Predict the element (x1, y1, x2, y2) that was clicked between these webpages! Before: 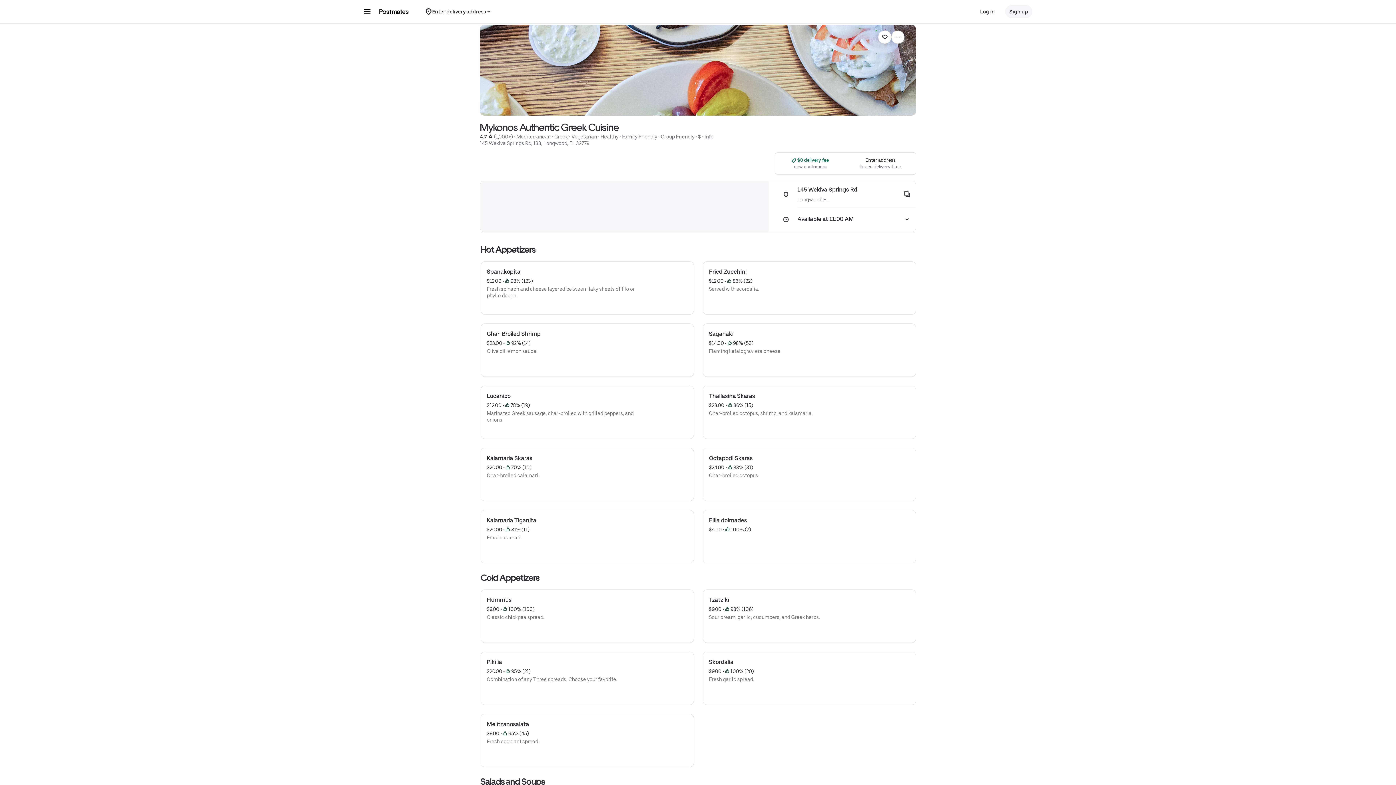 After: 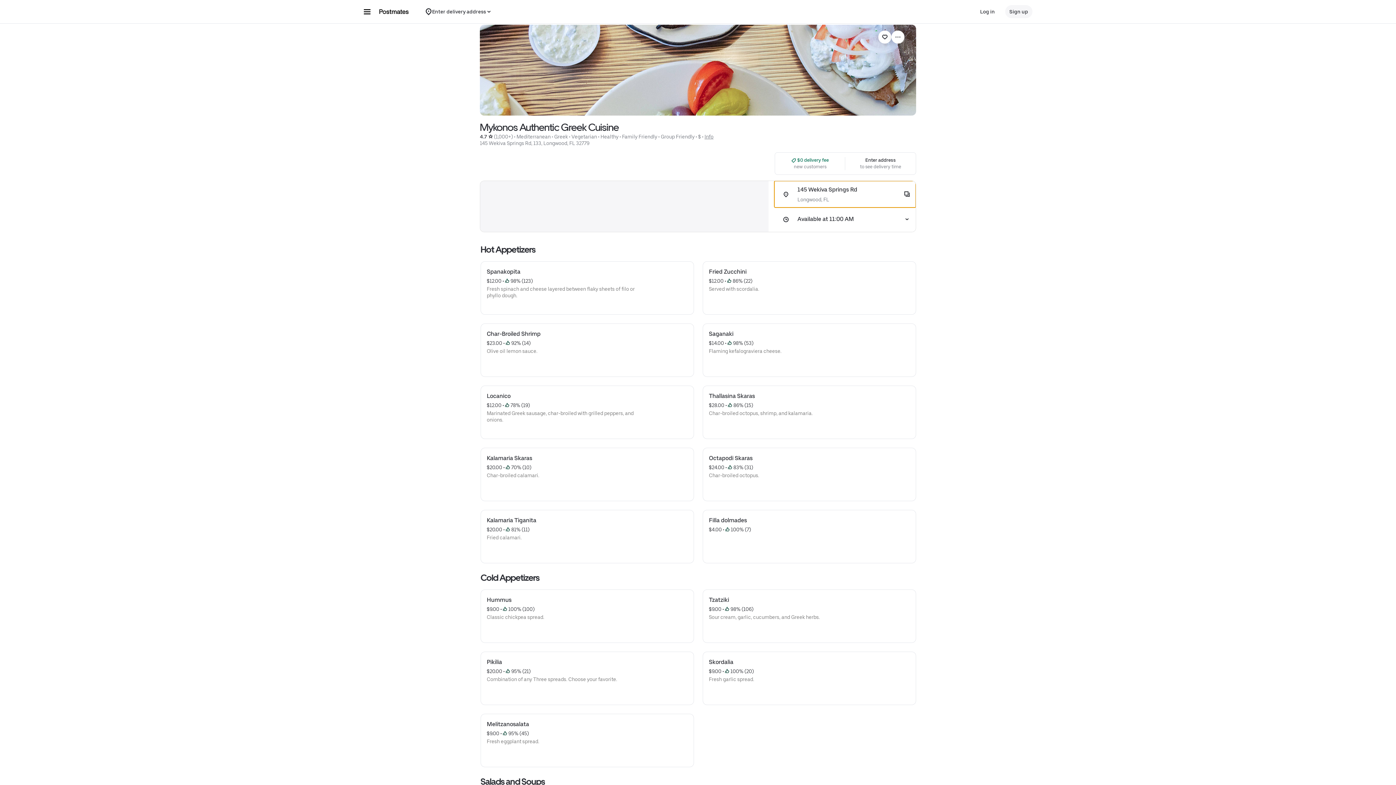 Action: bbox: (774, 181, 915, 207) label: 145 Wekiva Springs Rd